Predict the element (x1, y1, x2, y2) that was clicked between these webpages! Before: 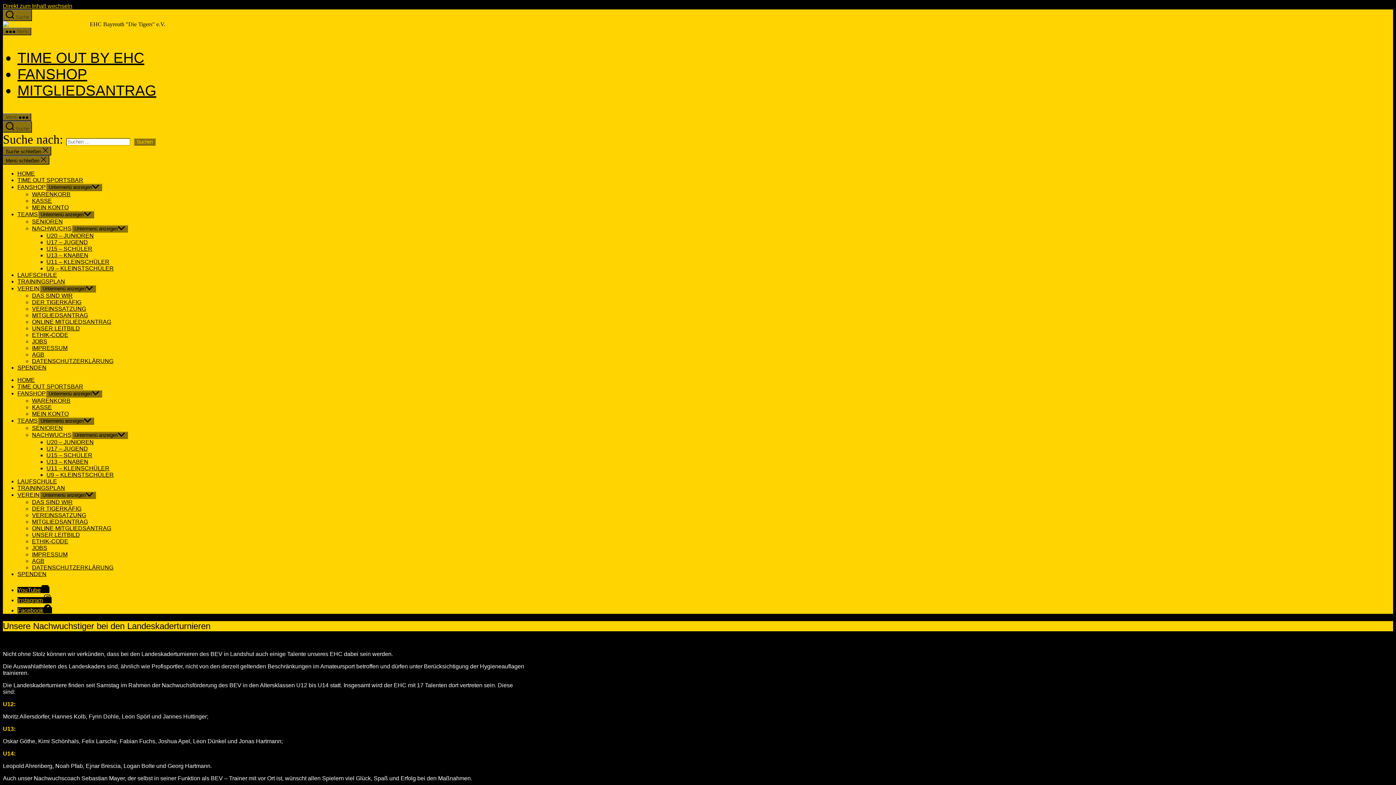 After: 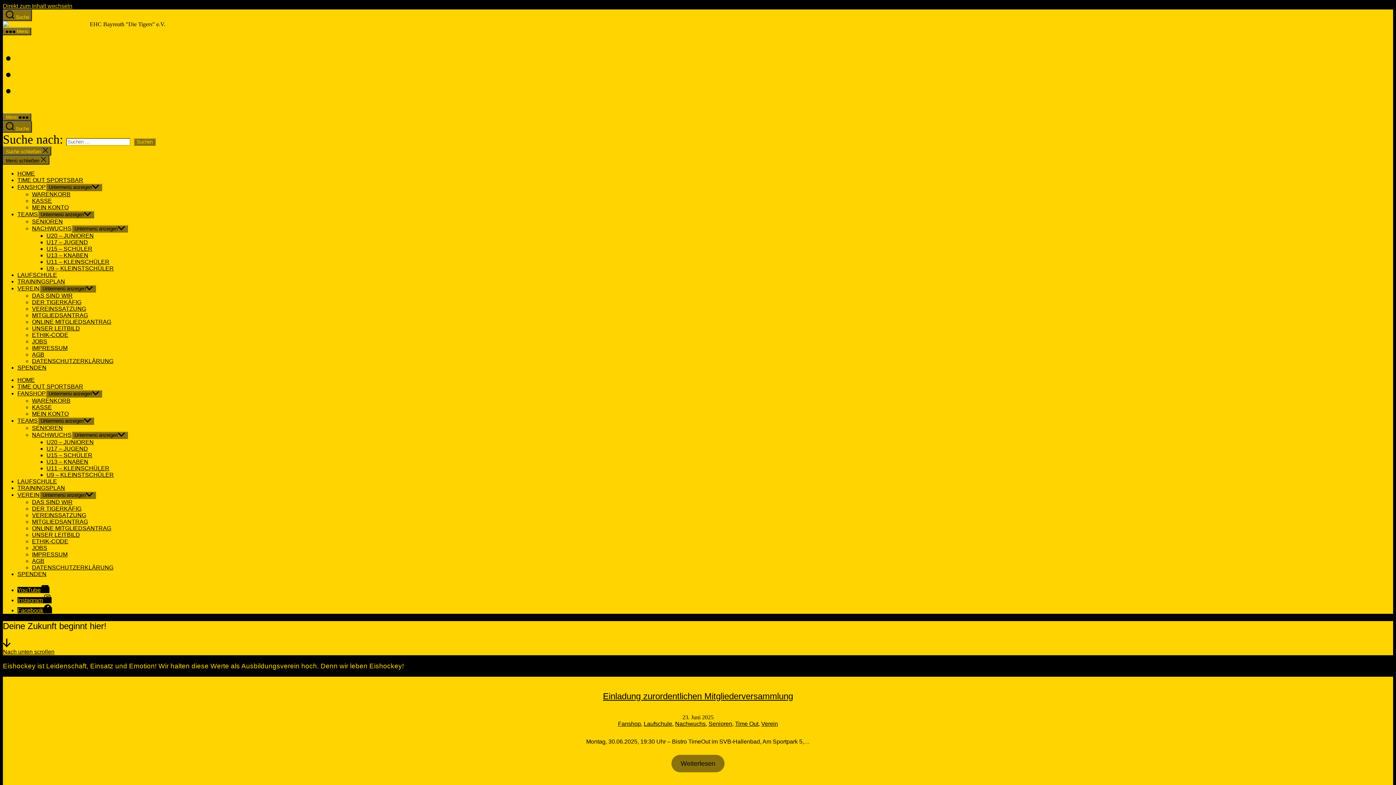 Action: bbox: (17, 377, 34, 383) label: HOME